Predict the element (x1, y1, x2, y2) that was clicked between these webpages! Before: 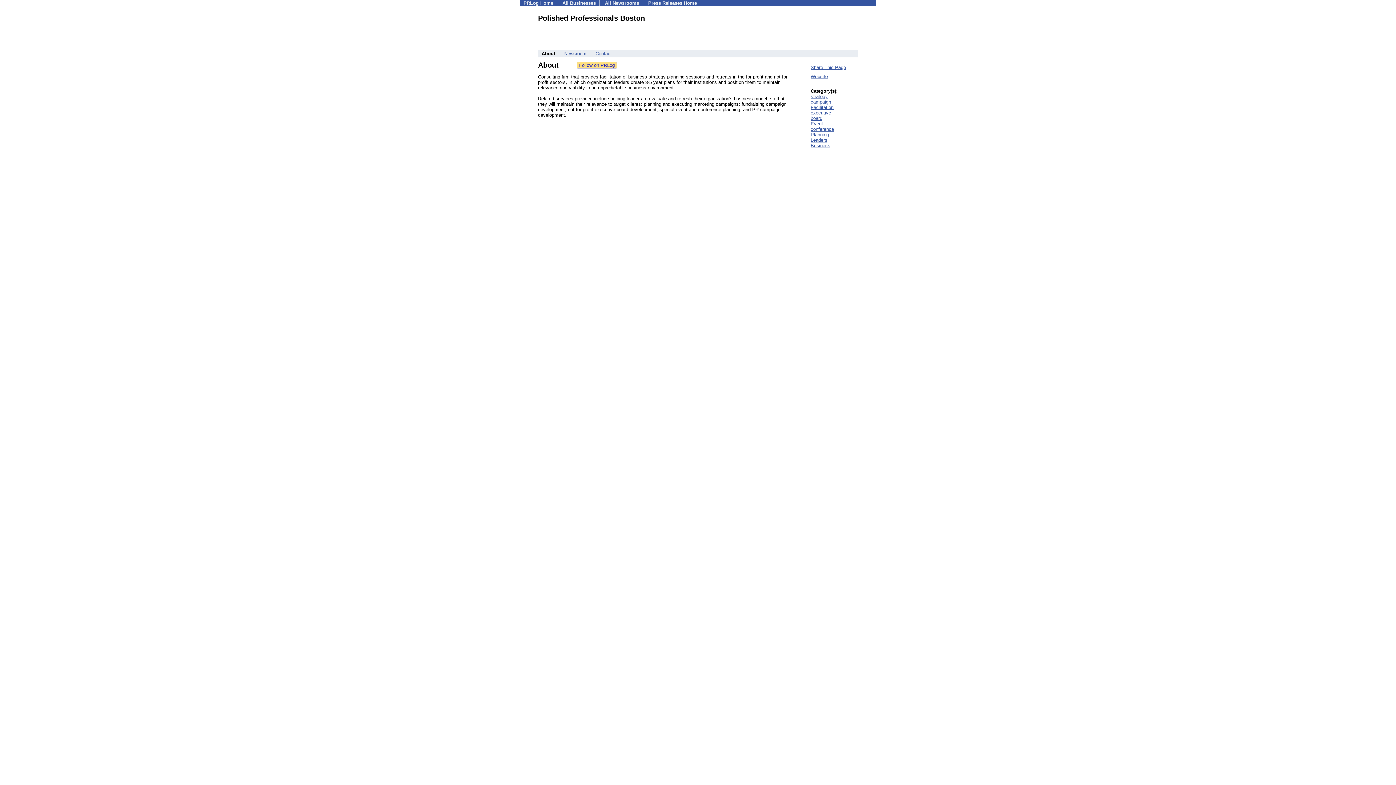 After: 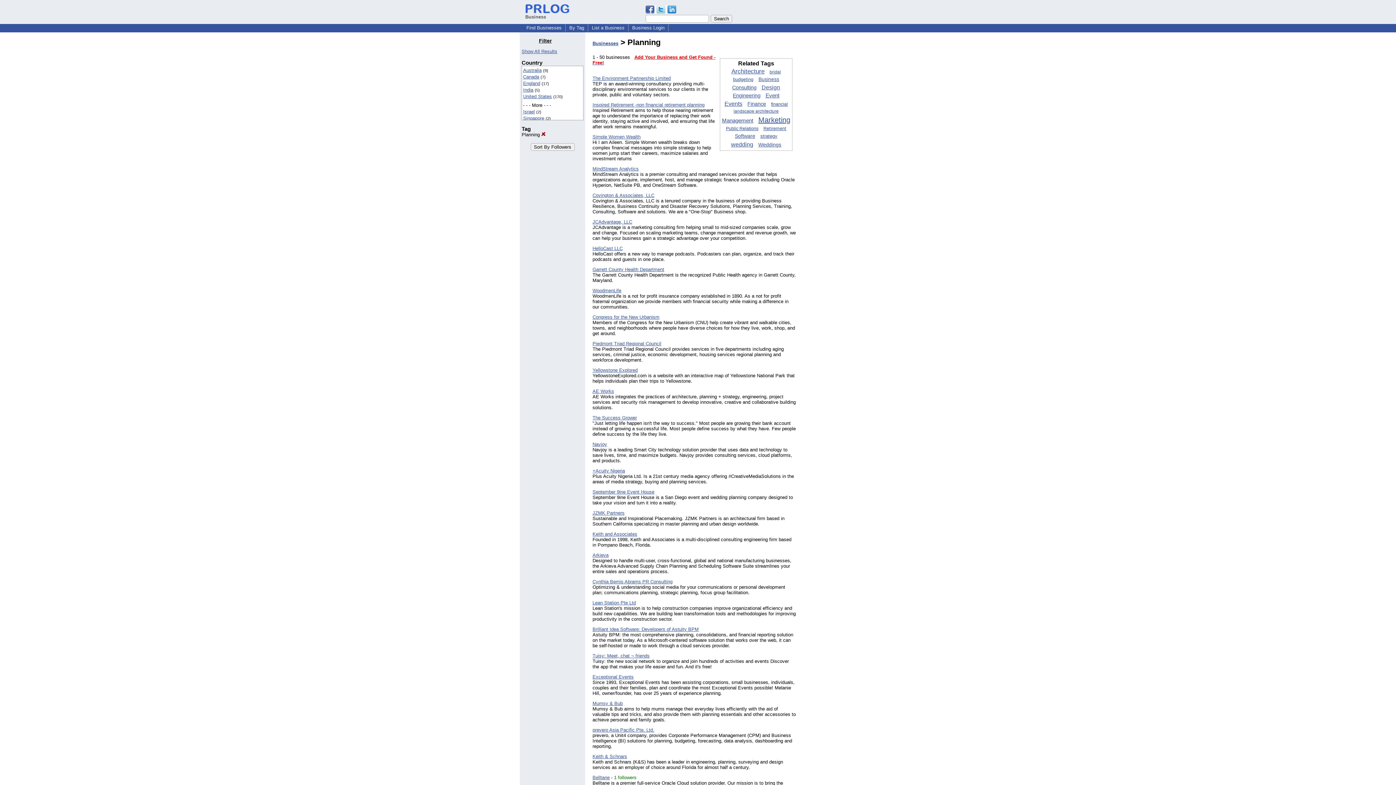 Action: bbox: (810, 132, 829, 137) label: Planning